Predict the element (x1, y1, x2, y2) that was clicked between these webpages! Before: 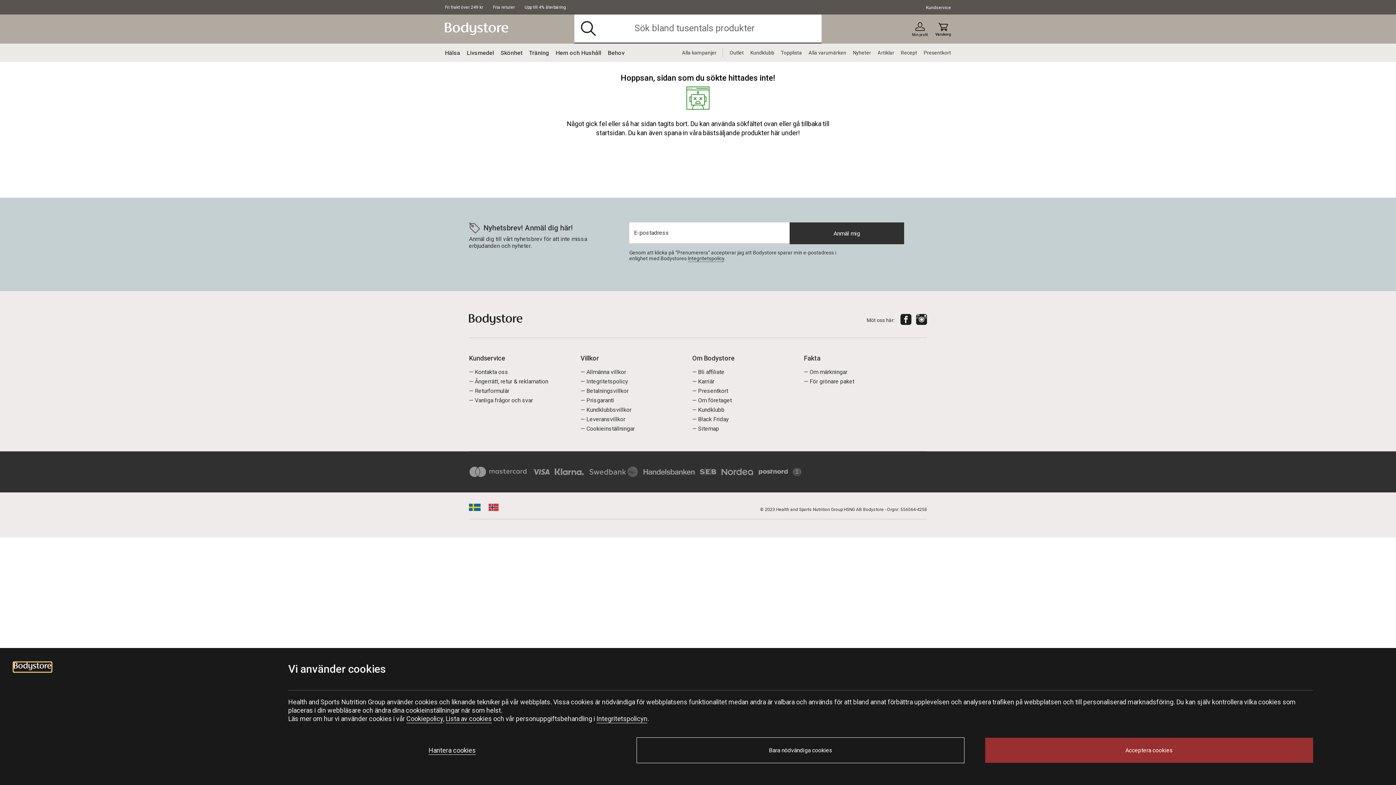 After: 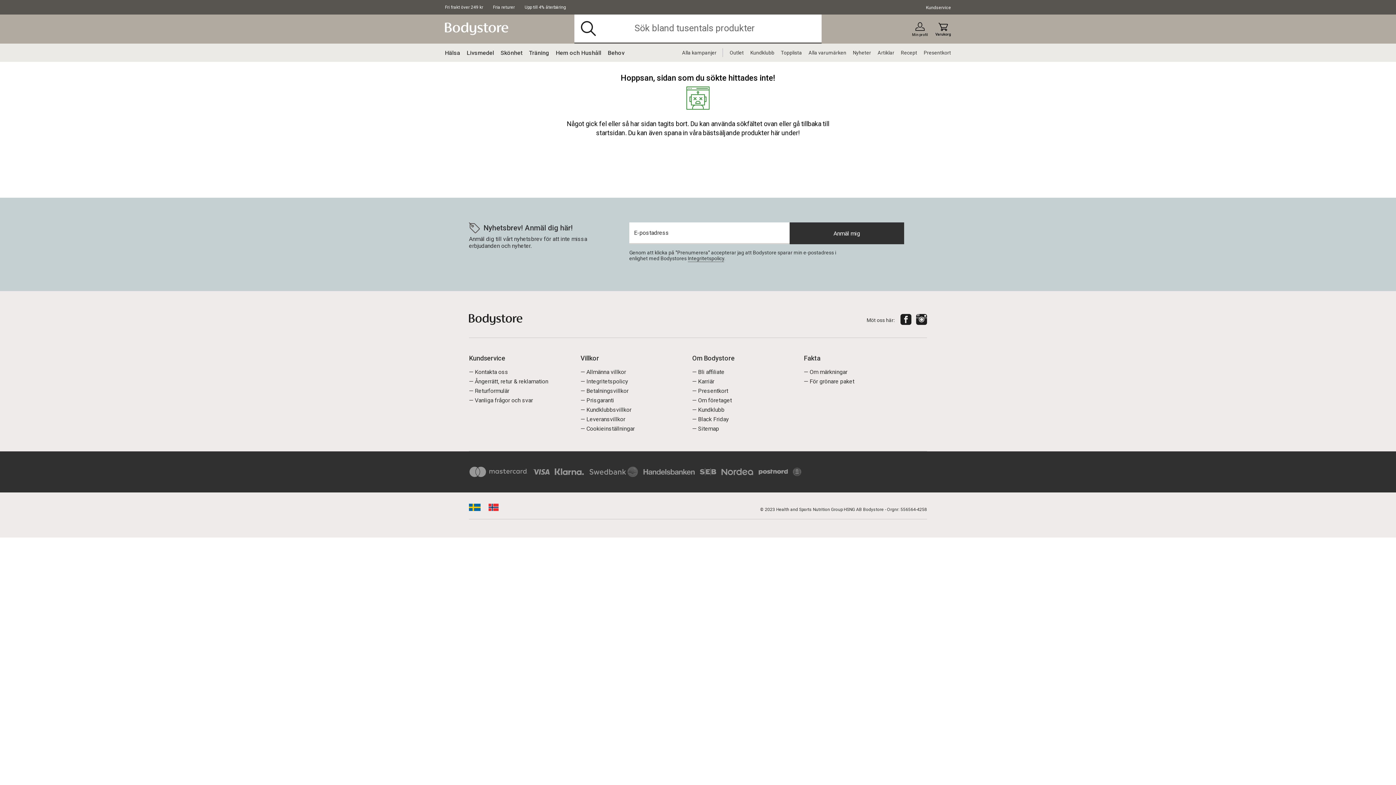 Action: label: Acceptera cookies bbox: (985, 738, 1313, 763)